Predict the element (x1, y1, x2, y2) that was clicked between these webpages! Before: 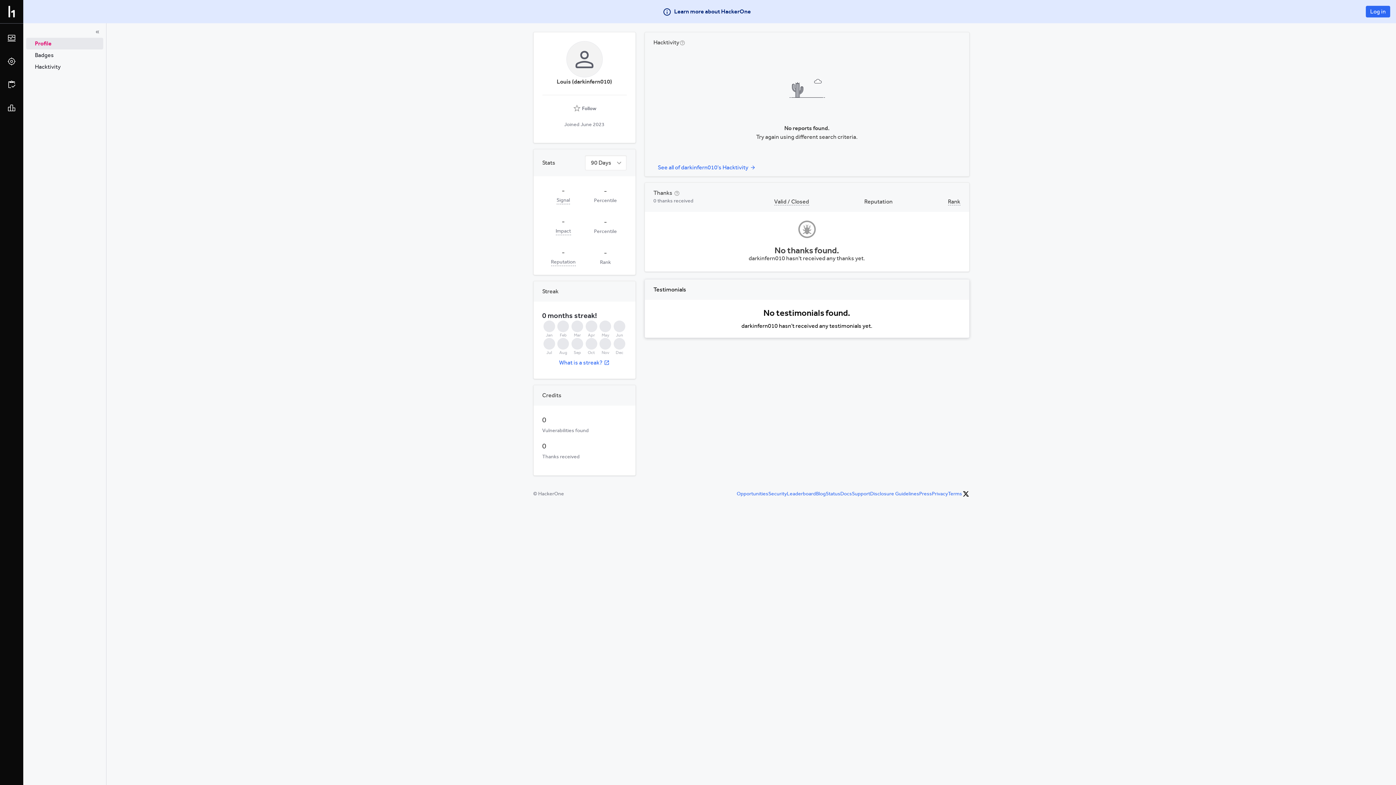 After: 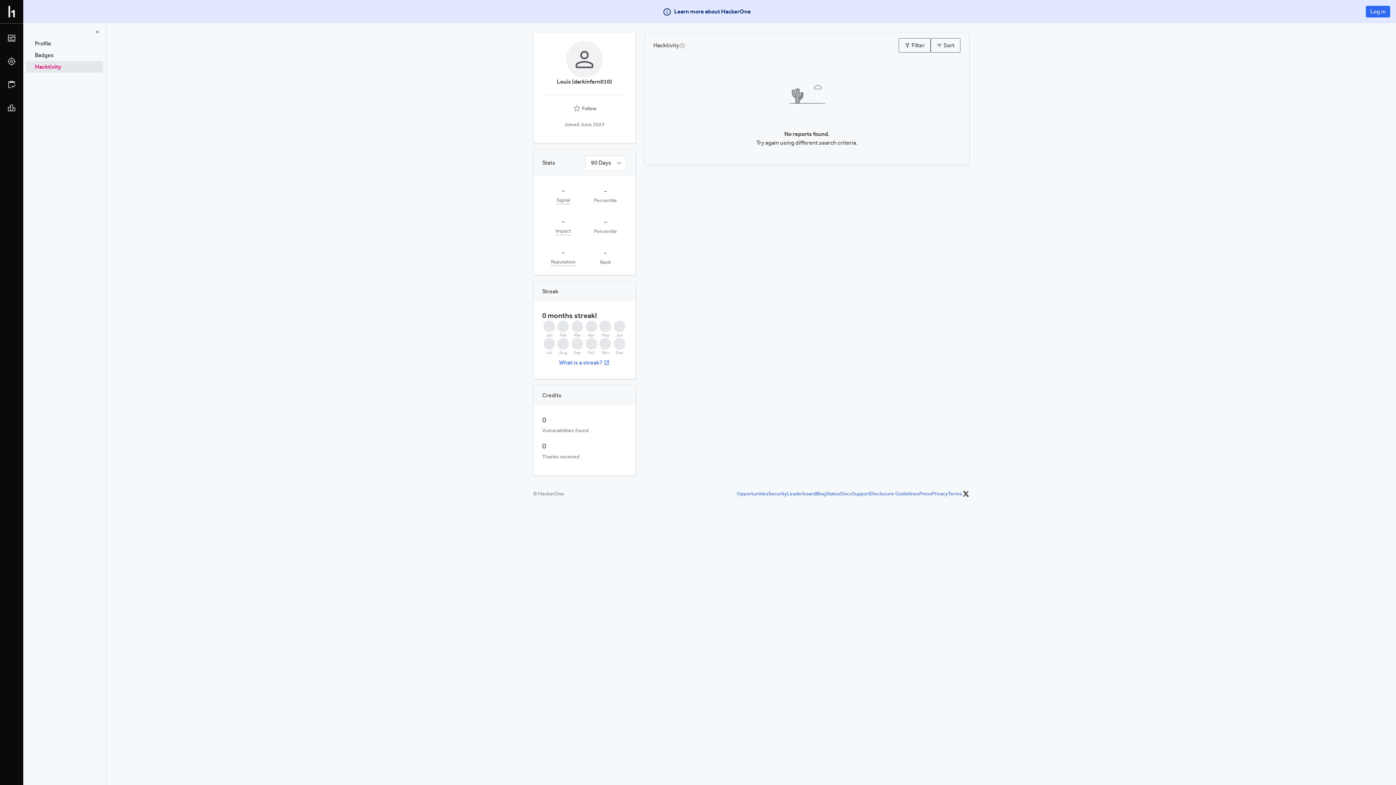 Action: bbox: (26, 61, 103, 72) label: Hacktivity